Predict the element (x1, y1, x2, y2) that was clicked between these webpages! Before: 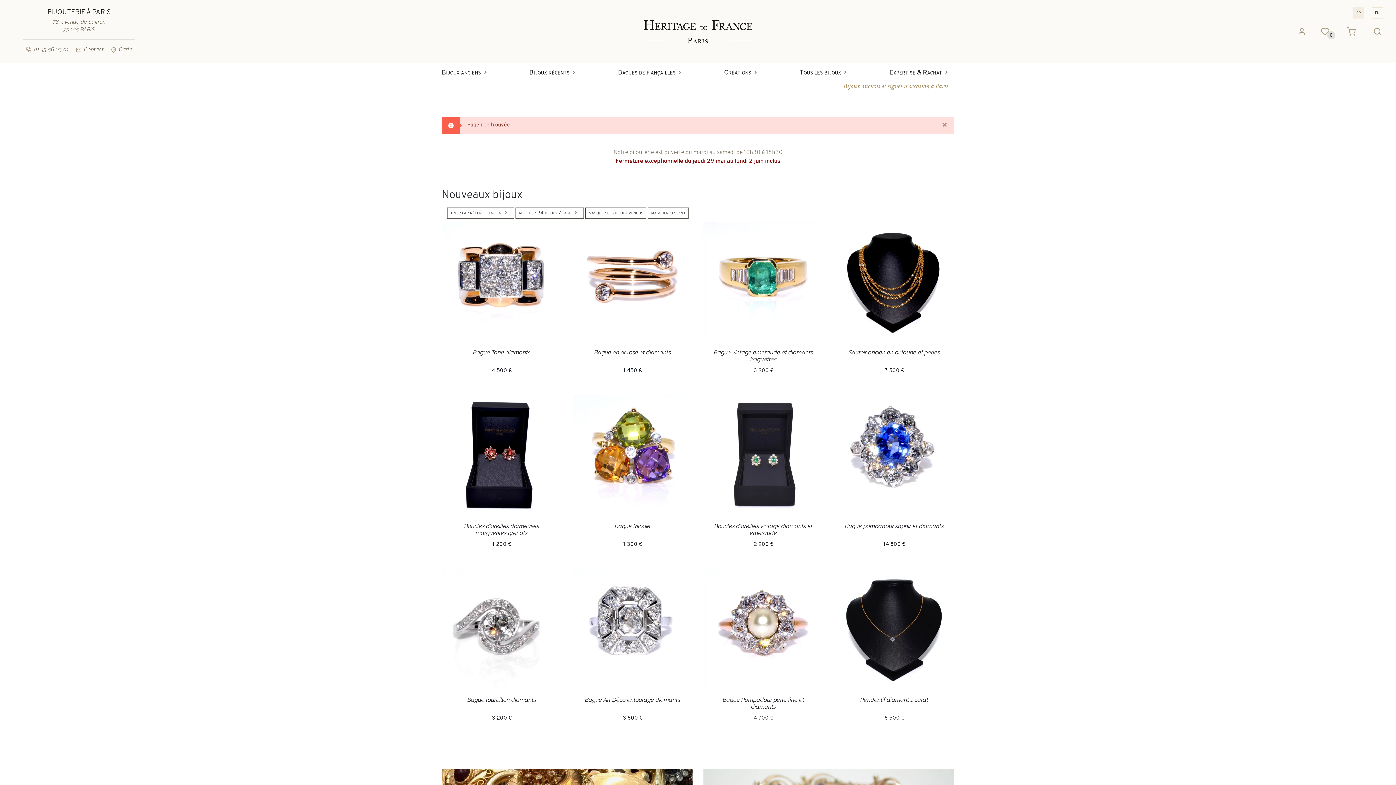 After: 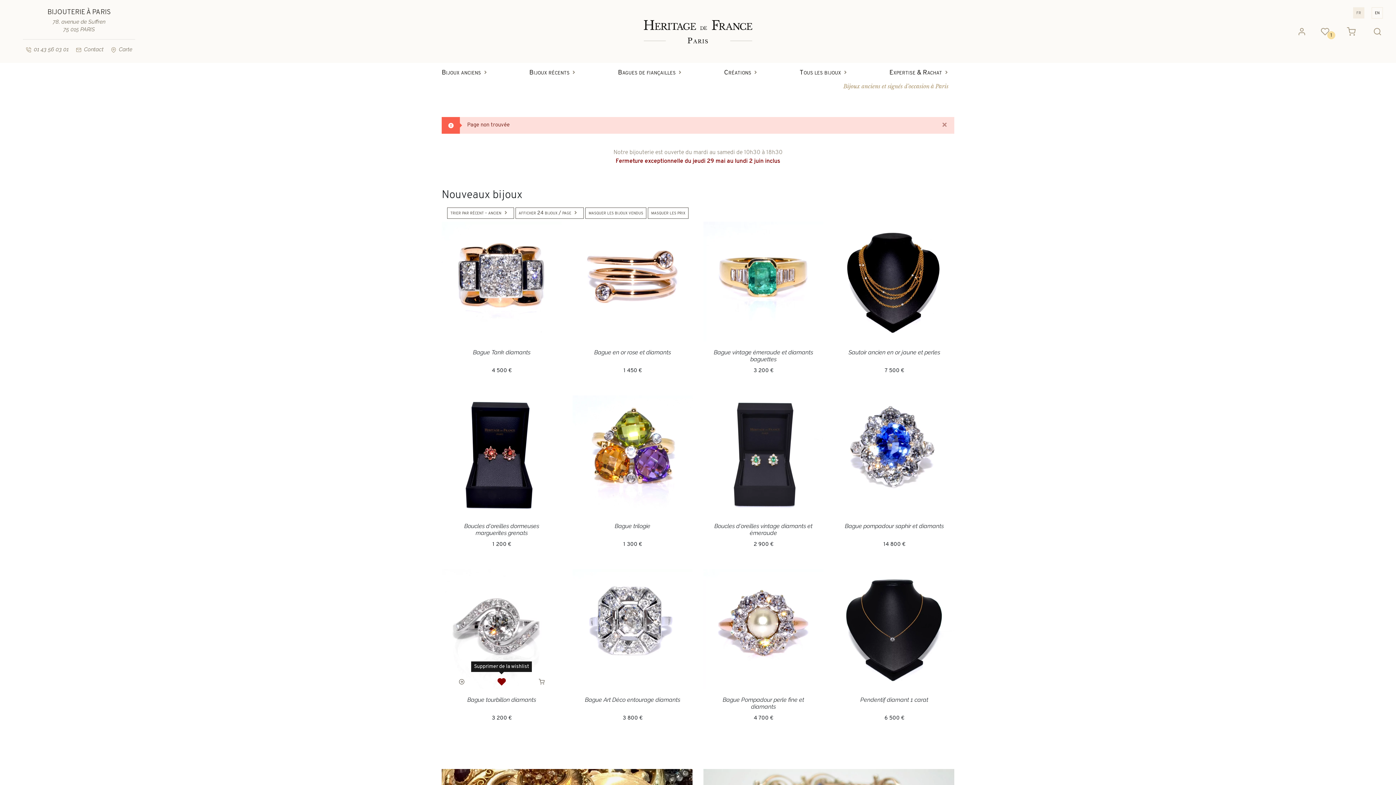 Action: bbox: (491, 674, 512, 689)